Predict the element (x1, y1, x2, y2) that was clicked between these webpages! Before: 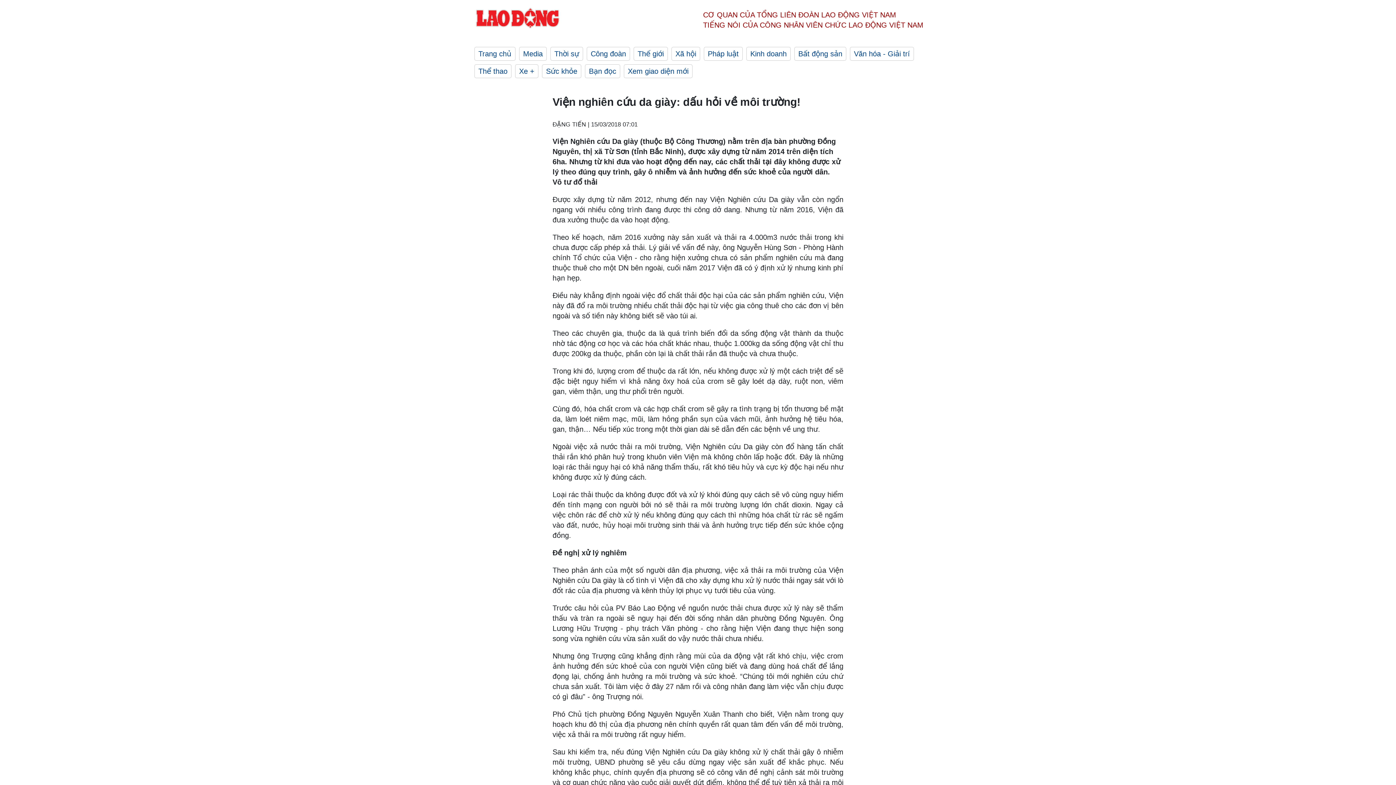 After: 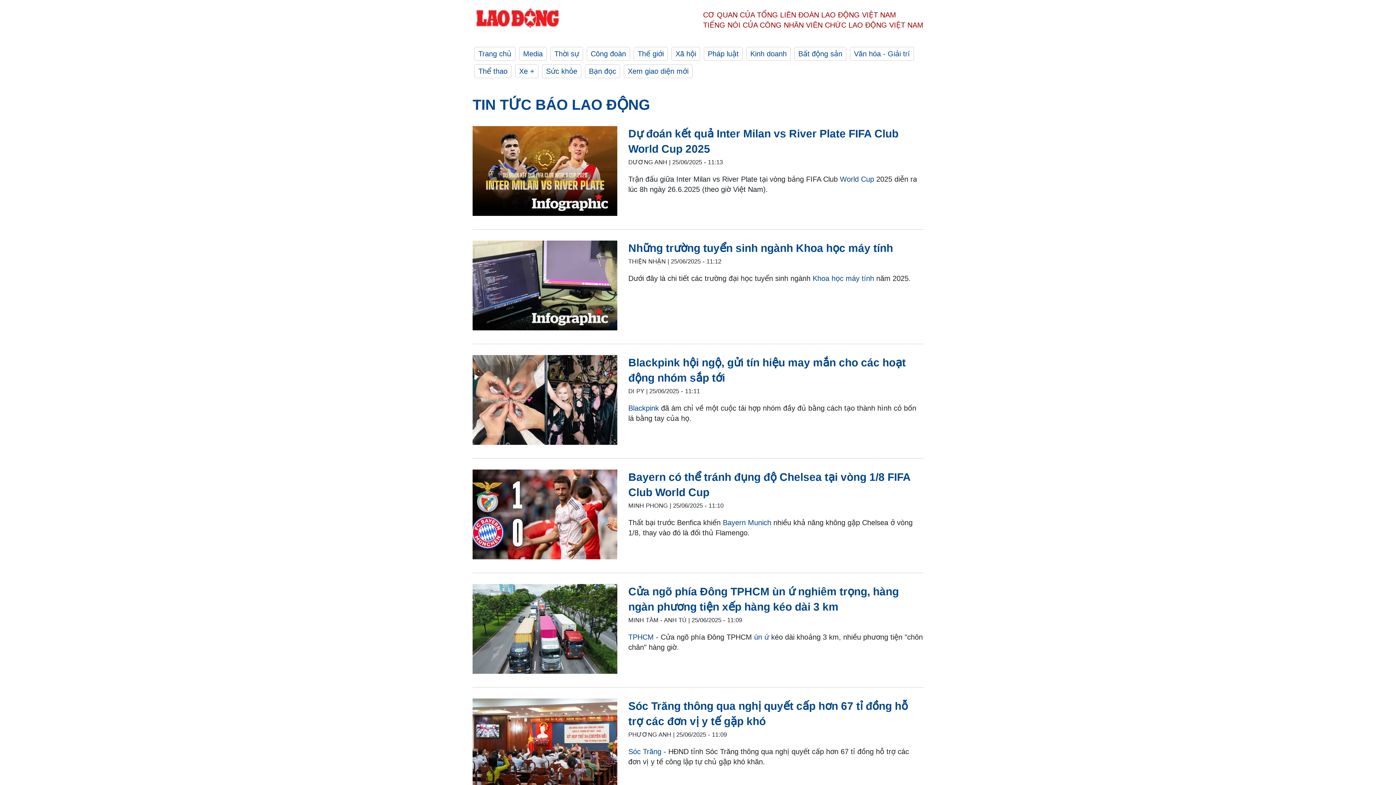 Action: label: Trang chủ bbox: (474, 46, 515, 60)